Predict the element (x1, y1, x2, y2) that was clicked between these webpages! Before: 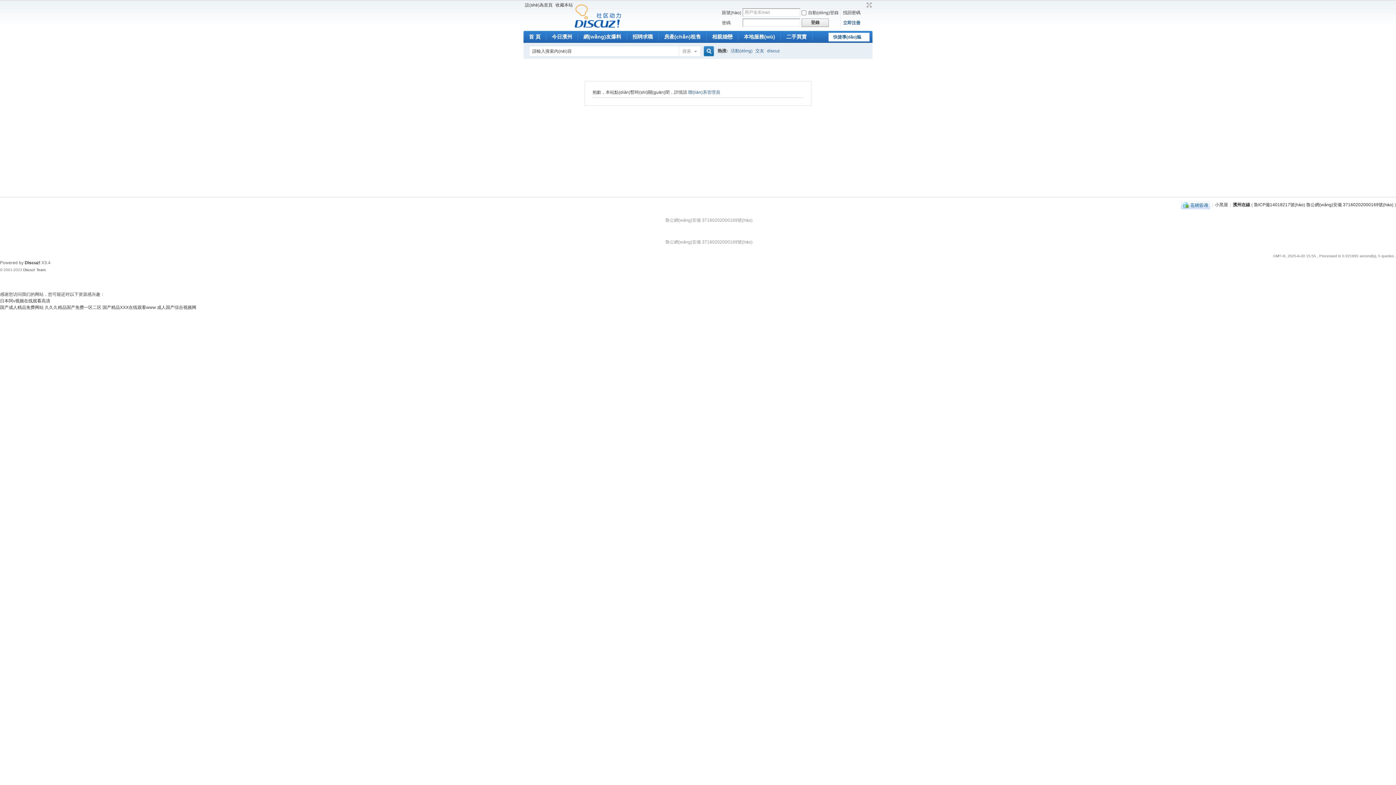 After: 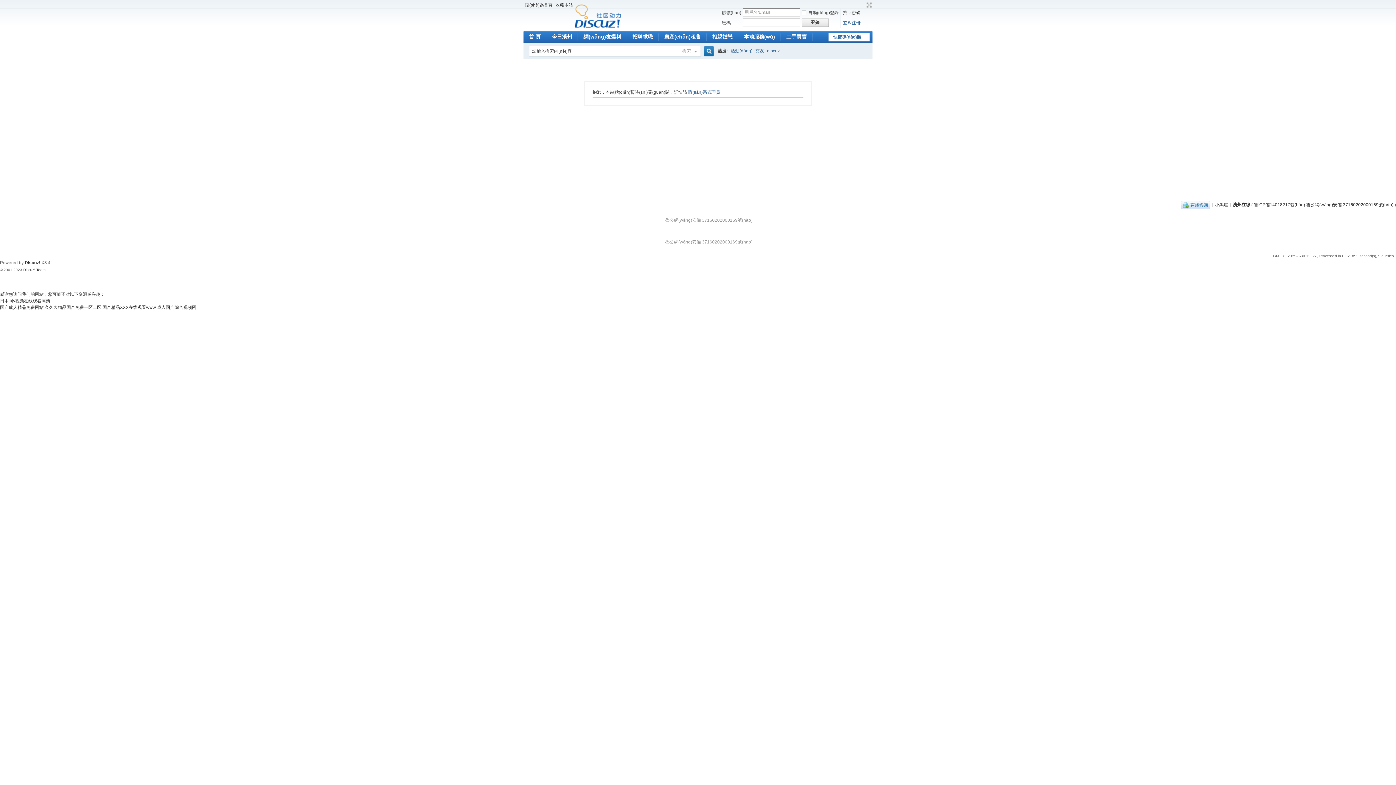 Action: label: 魯公網(wǎng)安備 37160202000169號(hào) bbox: (663, 238, 752, 245)